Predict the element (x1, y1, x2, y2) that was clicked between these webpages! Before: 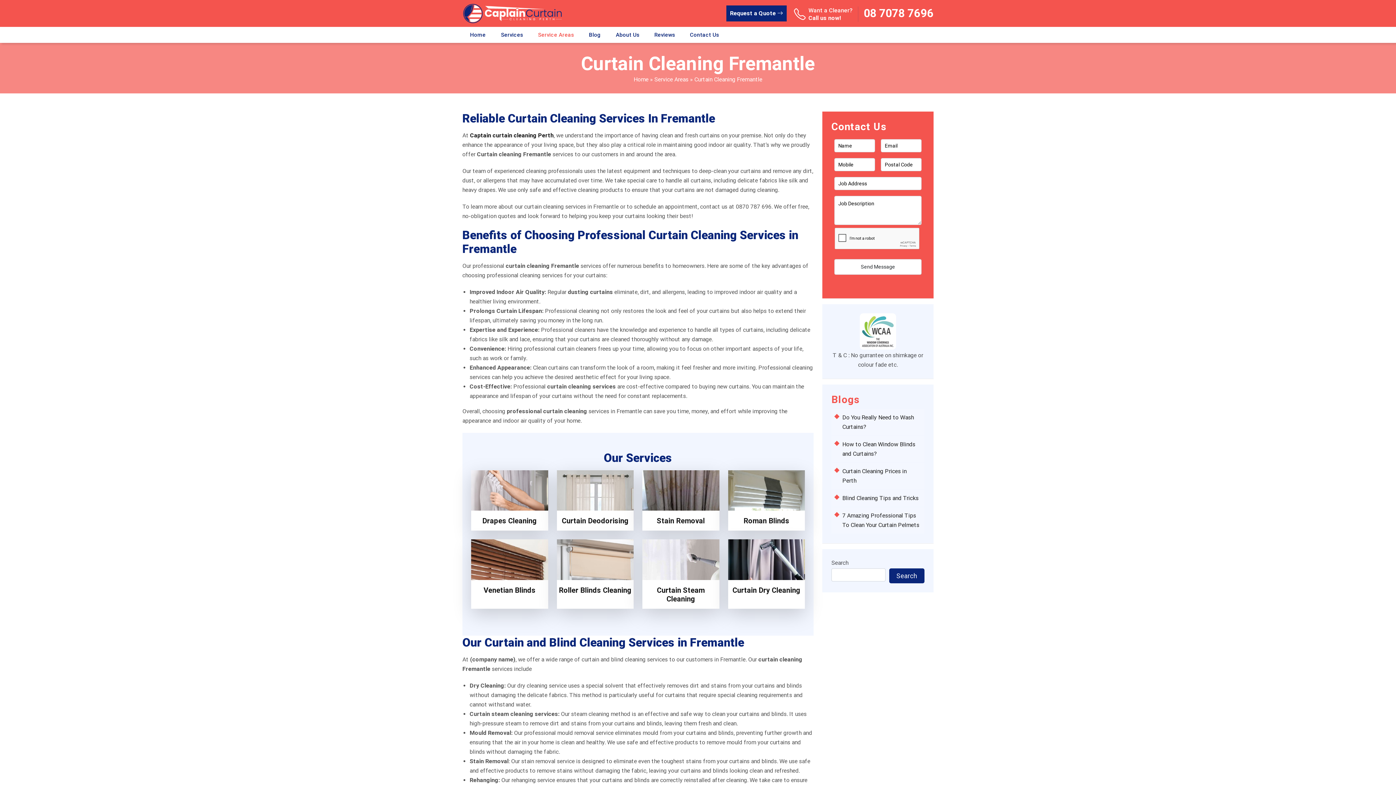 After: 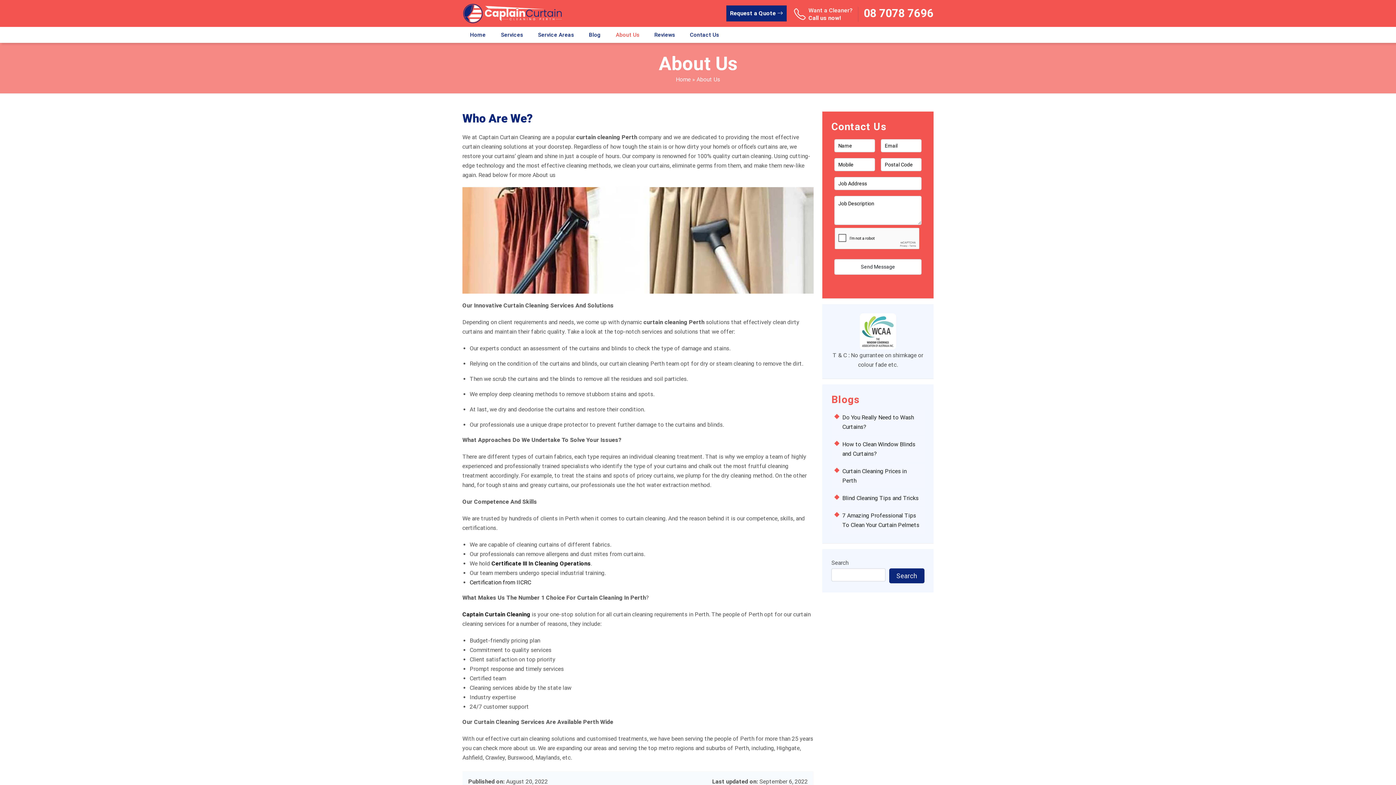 Action: bbox: (608, 27, 646, 43) label: About Us